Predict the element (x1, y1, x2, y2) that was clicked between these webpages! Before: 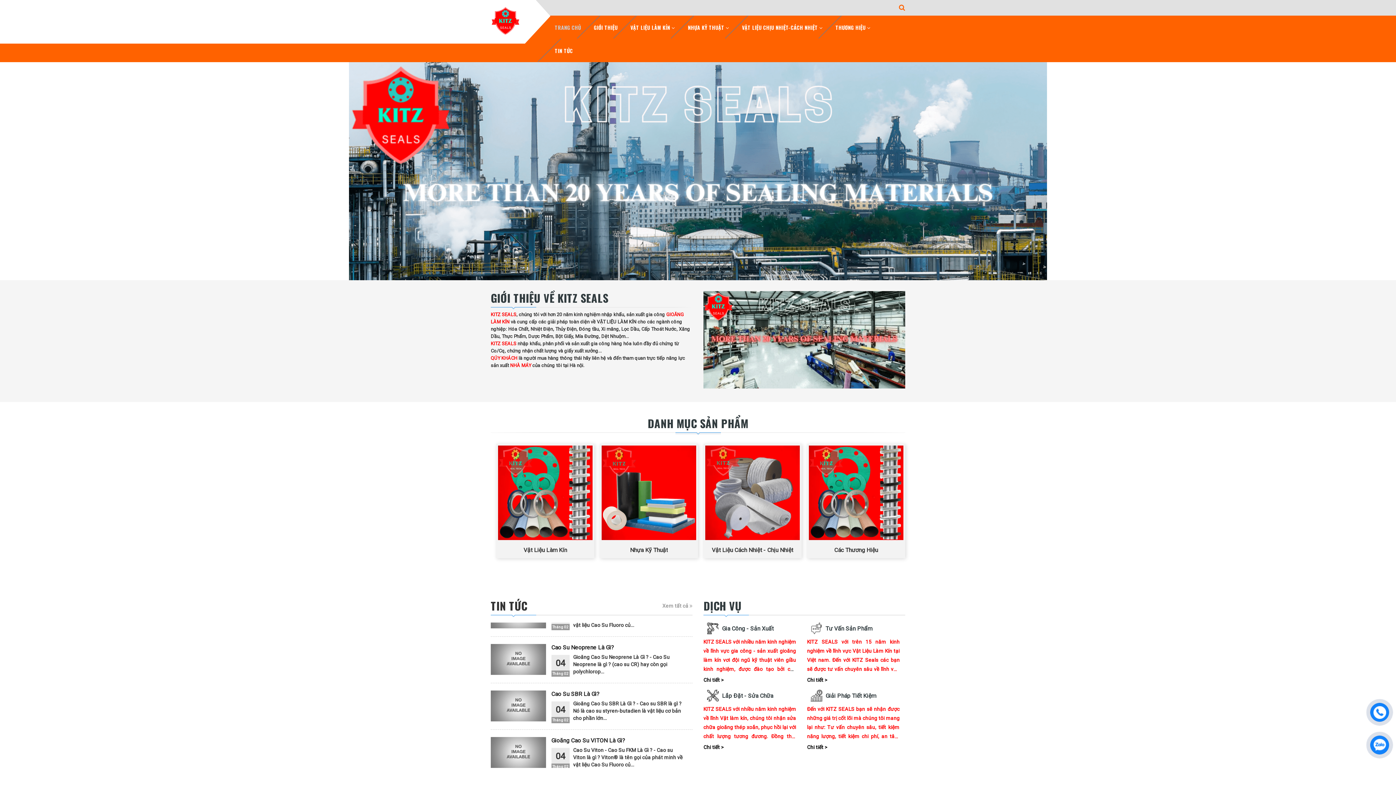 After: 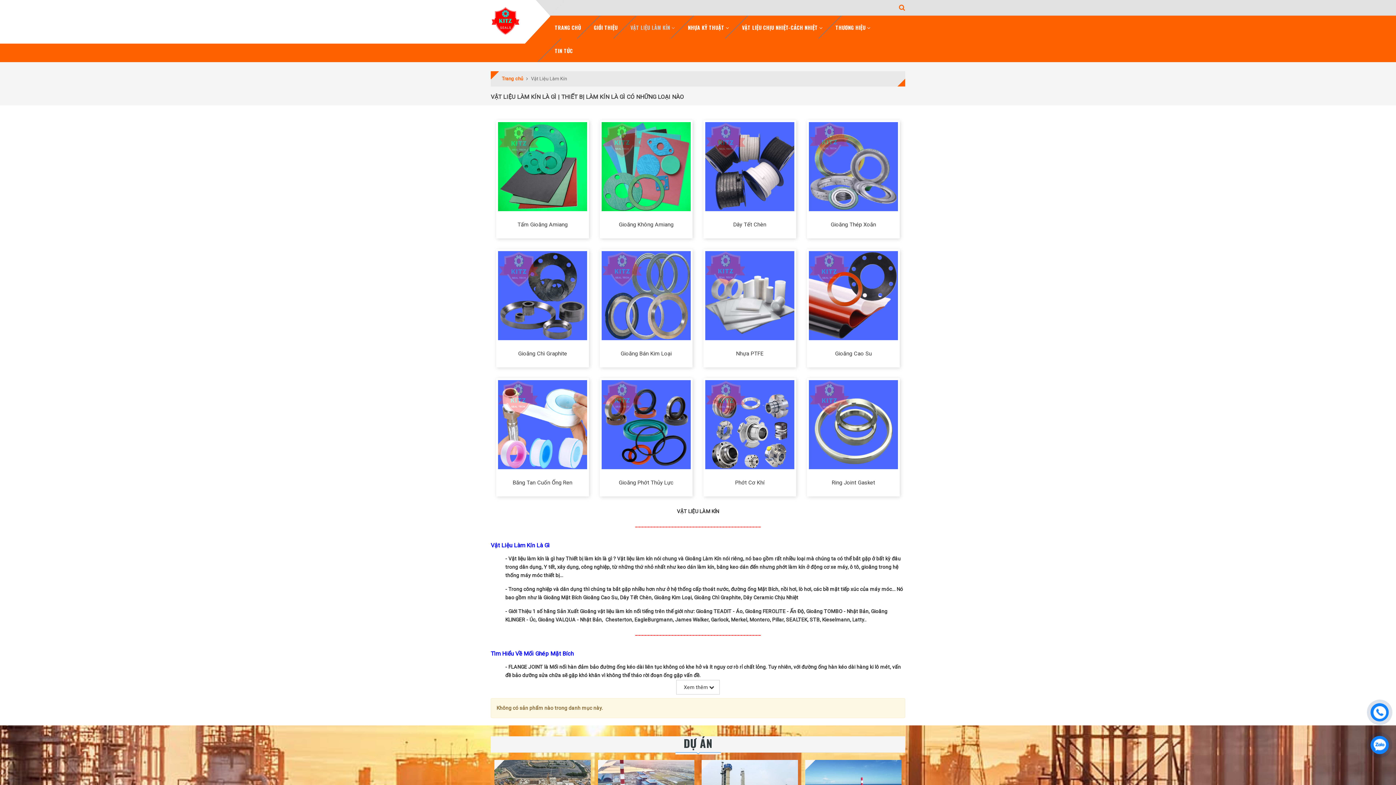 Action: label: Vật Liệu Làm Kín bbox: (523, 546, 567, 554)